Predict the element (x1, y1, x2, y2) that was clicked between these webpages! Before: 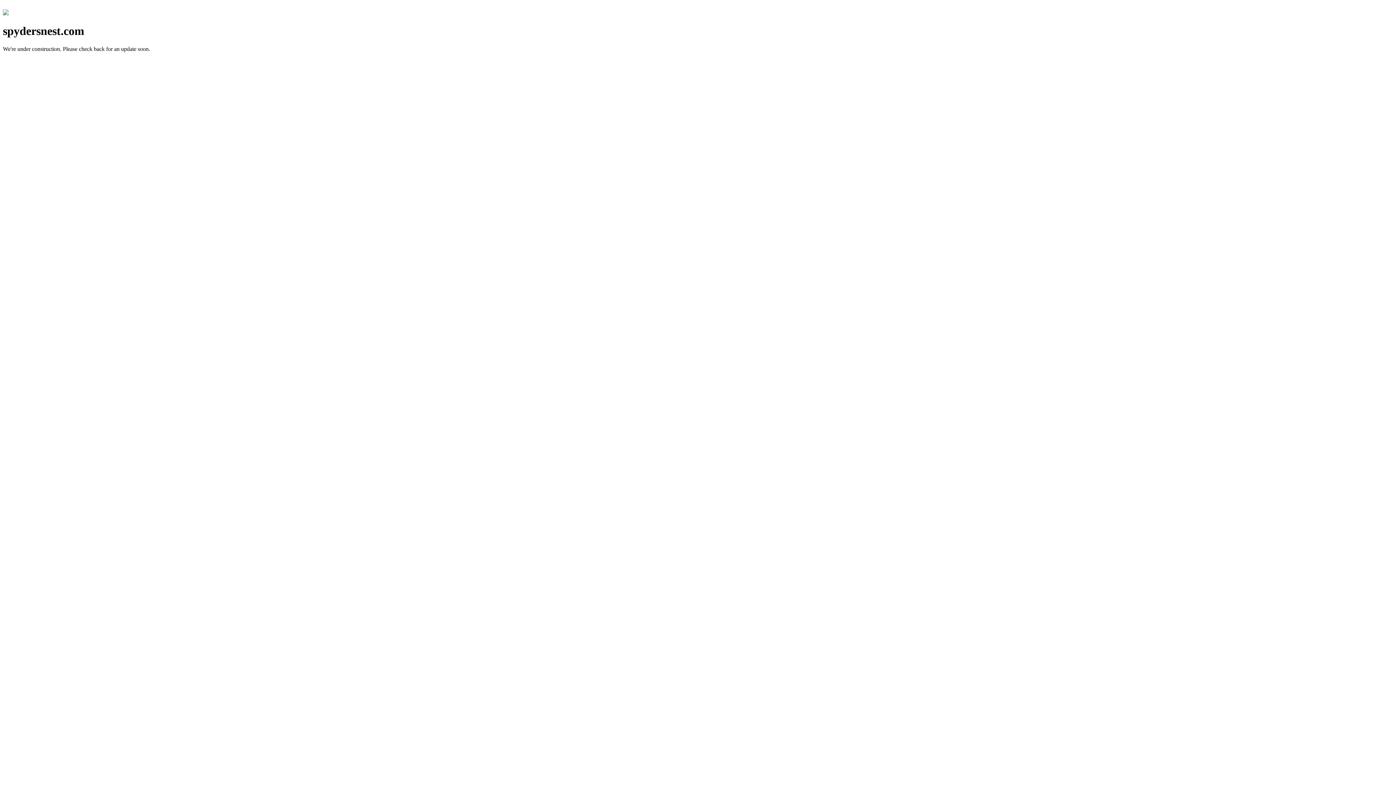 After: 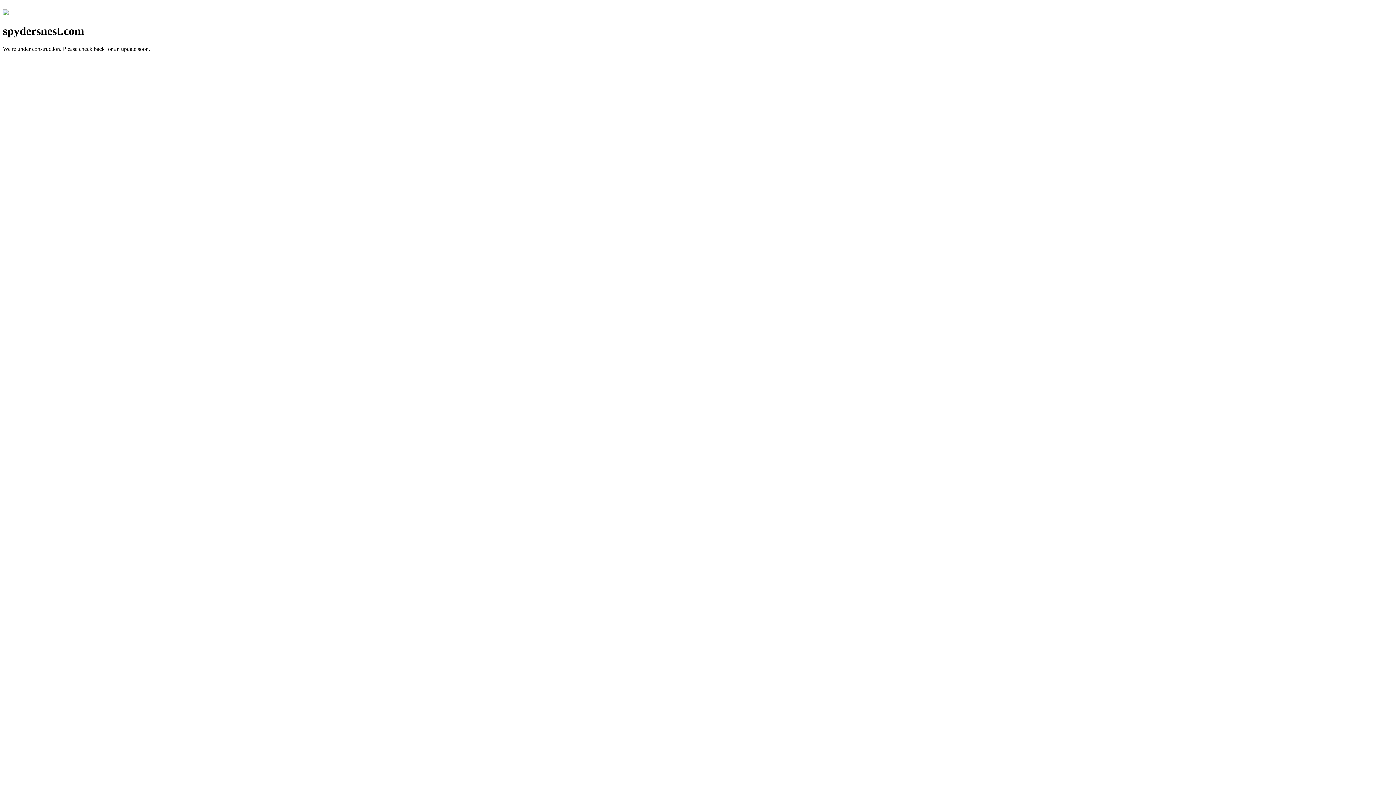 Action: bbox: (2, 10, 8, 16)